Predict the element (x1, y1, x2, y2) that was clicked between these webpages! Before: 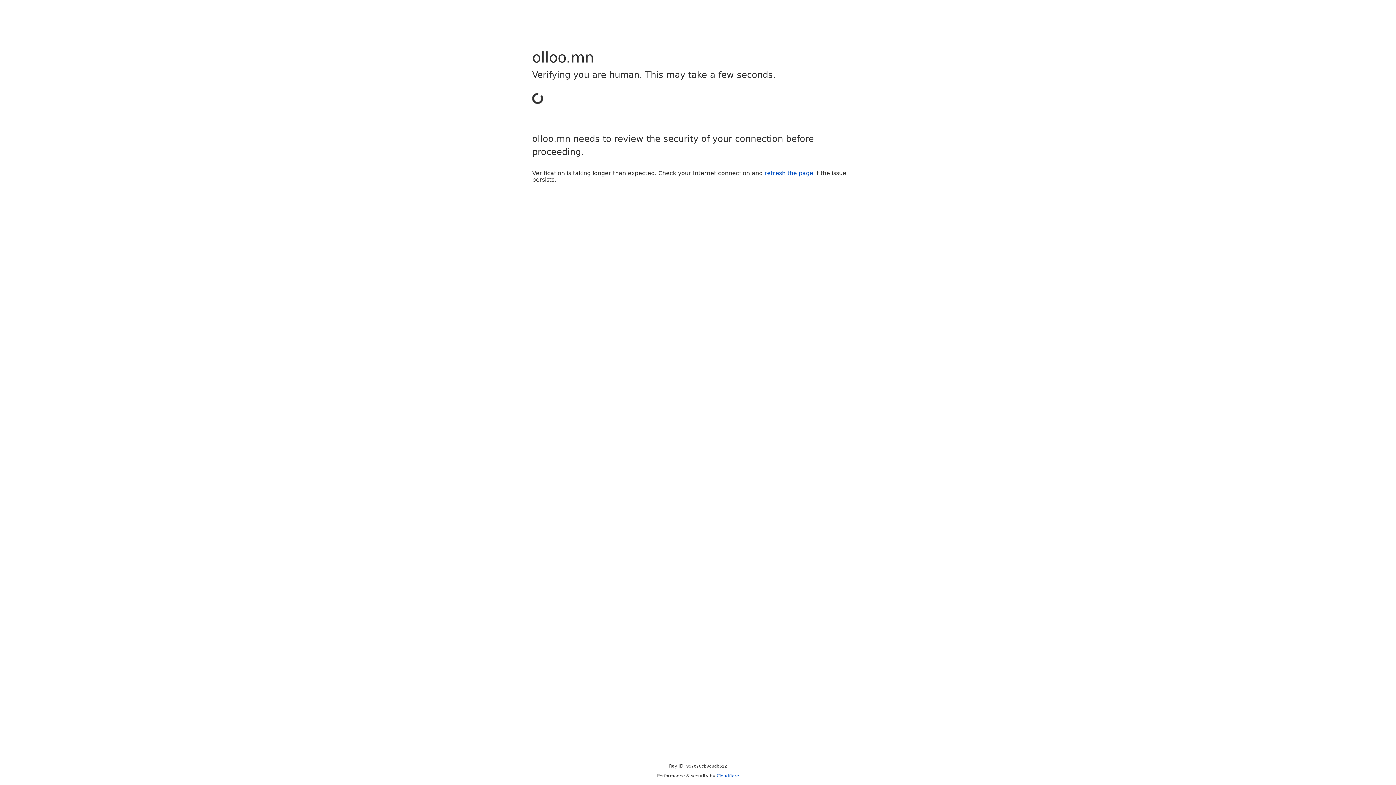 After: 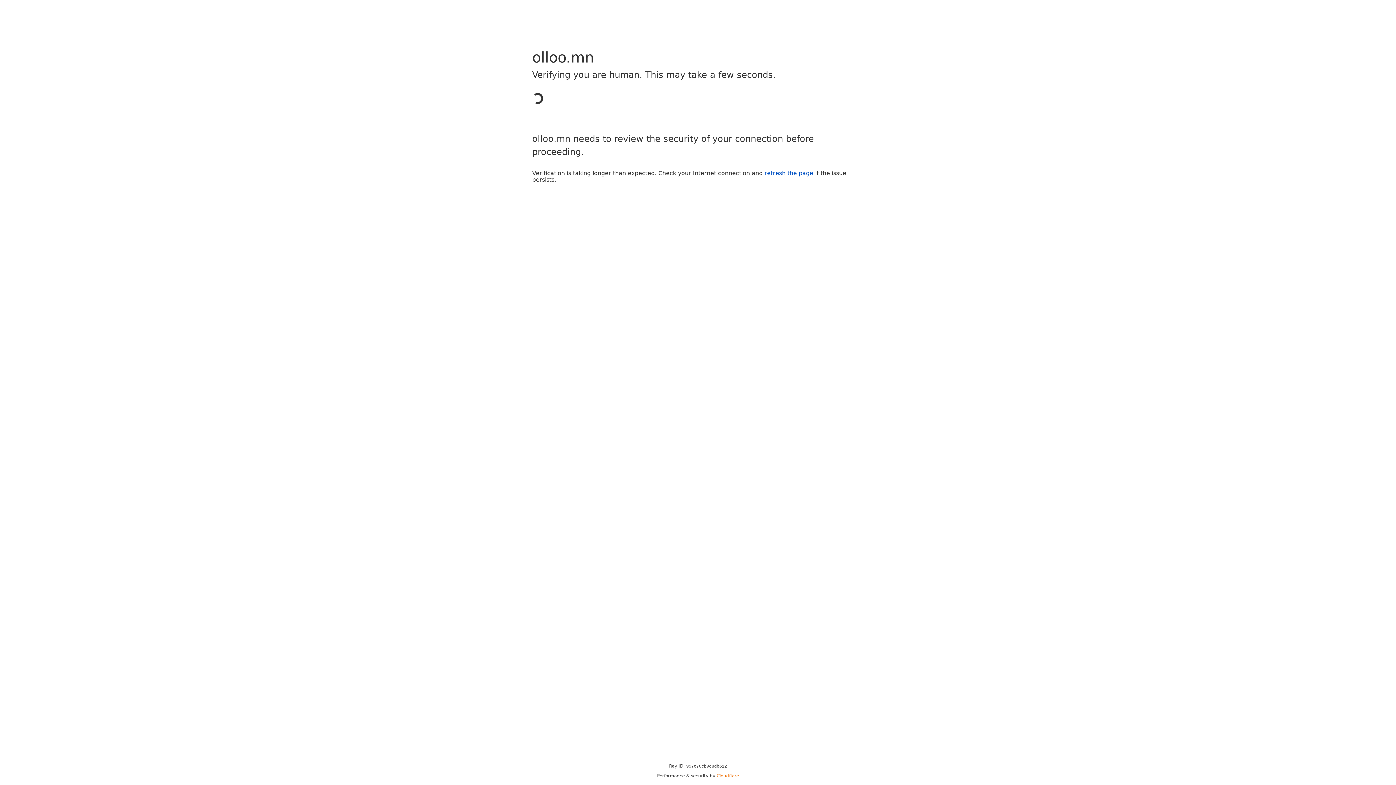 Action: bbox: (716, 773, 739, 778) label: Cloudflare